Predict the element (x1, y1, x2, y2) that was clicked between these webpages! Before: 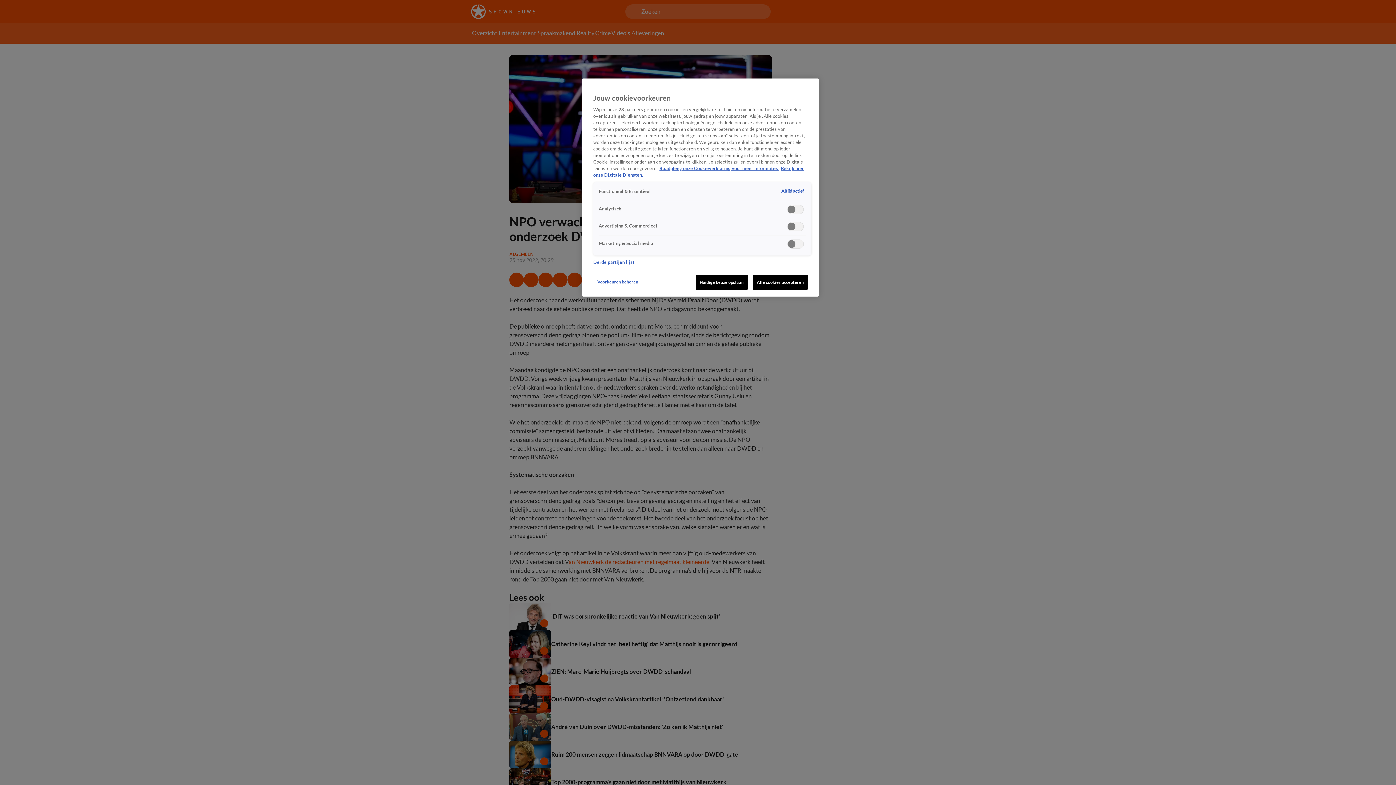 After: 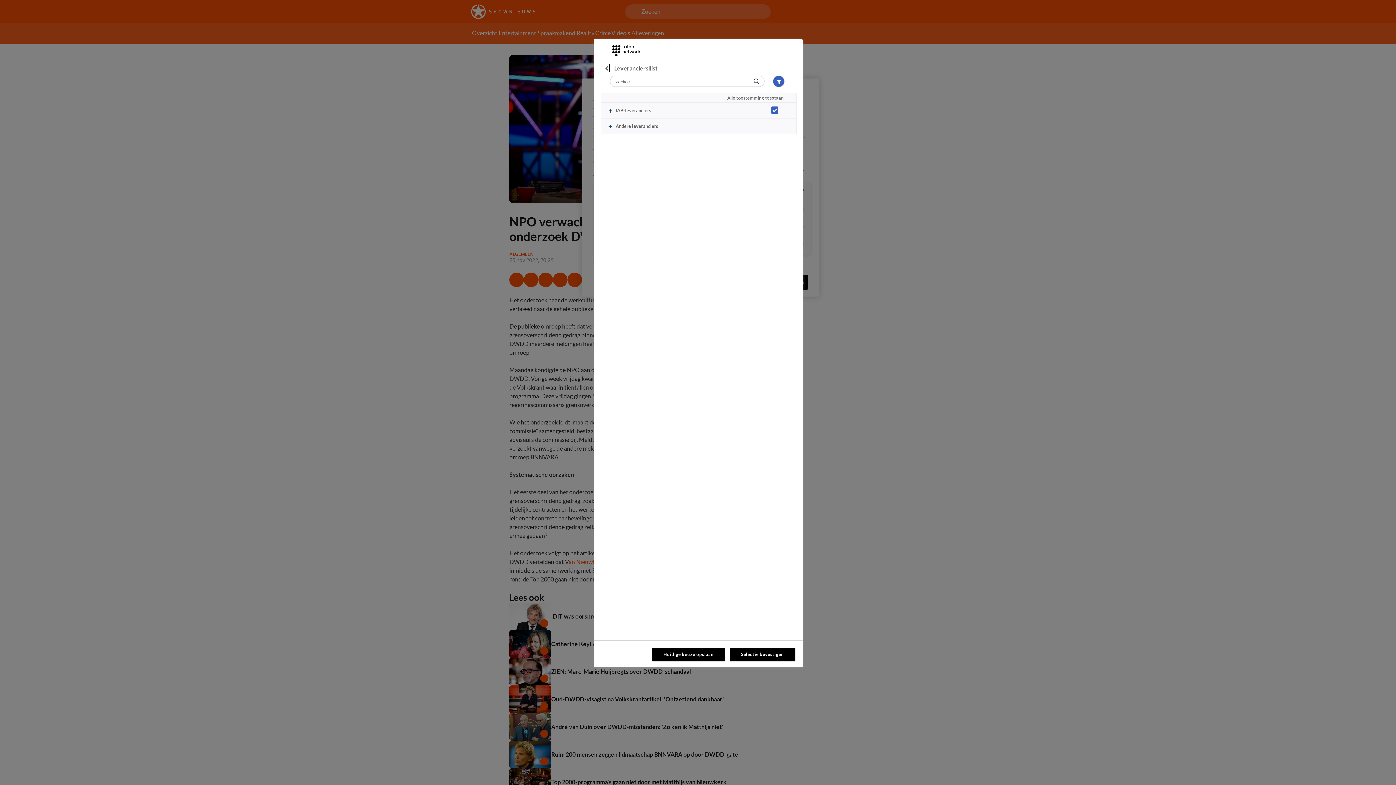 Action: label: Derde partijen lijst bbox: (593, 259, 634, 265)